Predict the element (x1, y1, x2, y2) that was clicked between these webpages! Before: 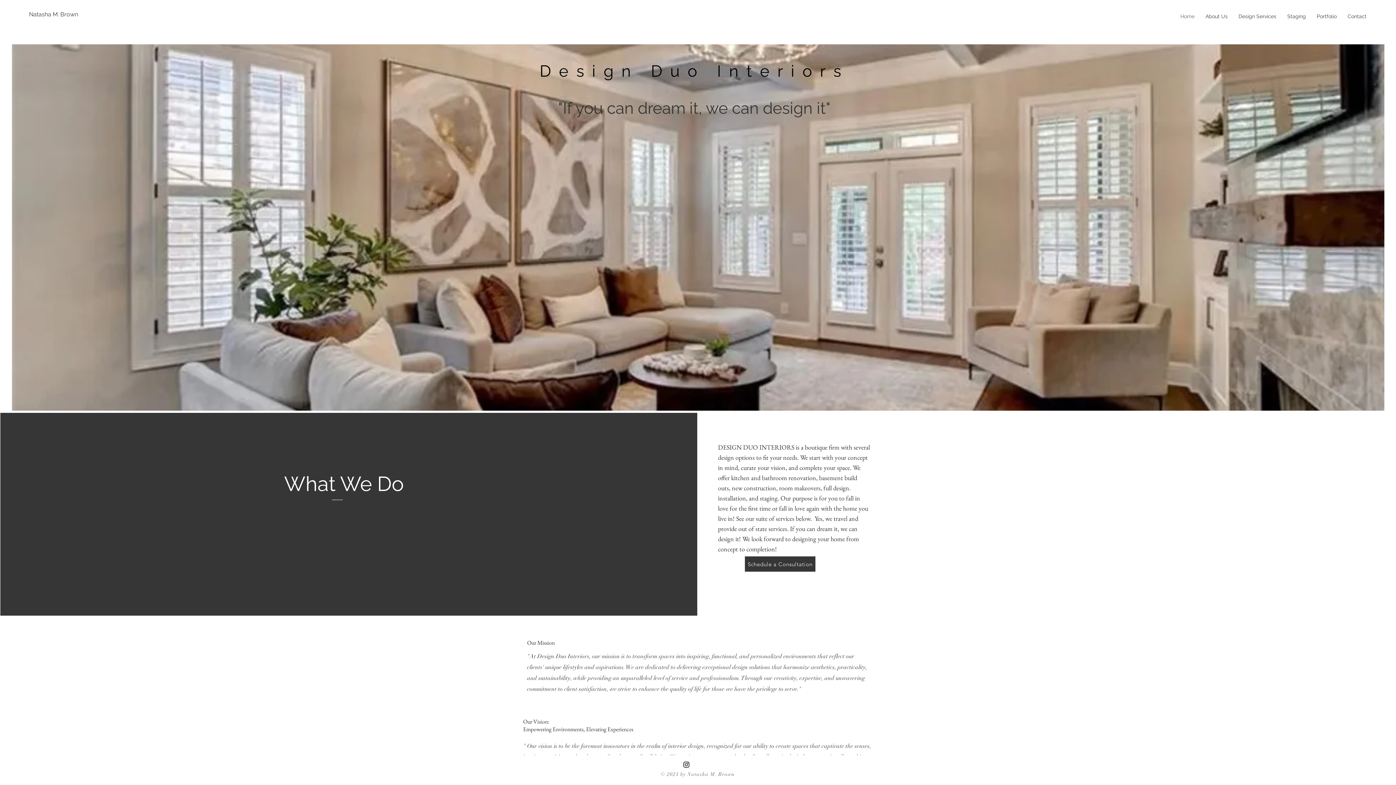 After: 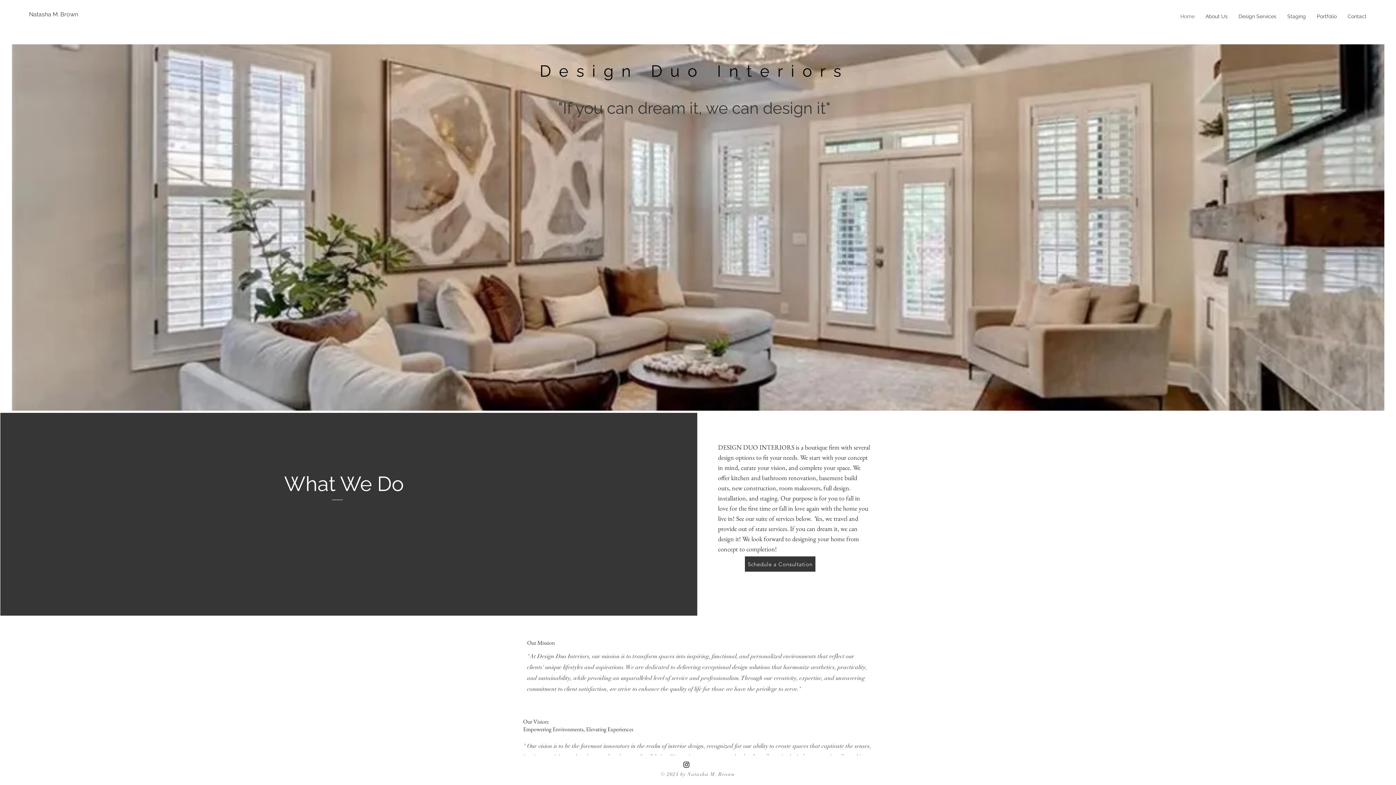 Action: bbox: (1282, 7, 1311, 25) label: Staging